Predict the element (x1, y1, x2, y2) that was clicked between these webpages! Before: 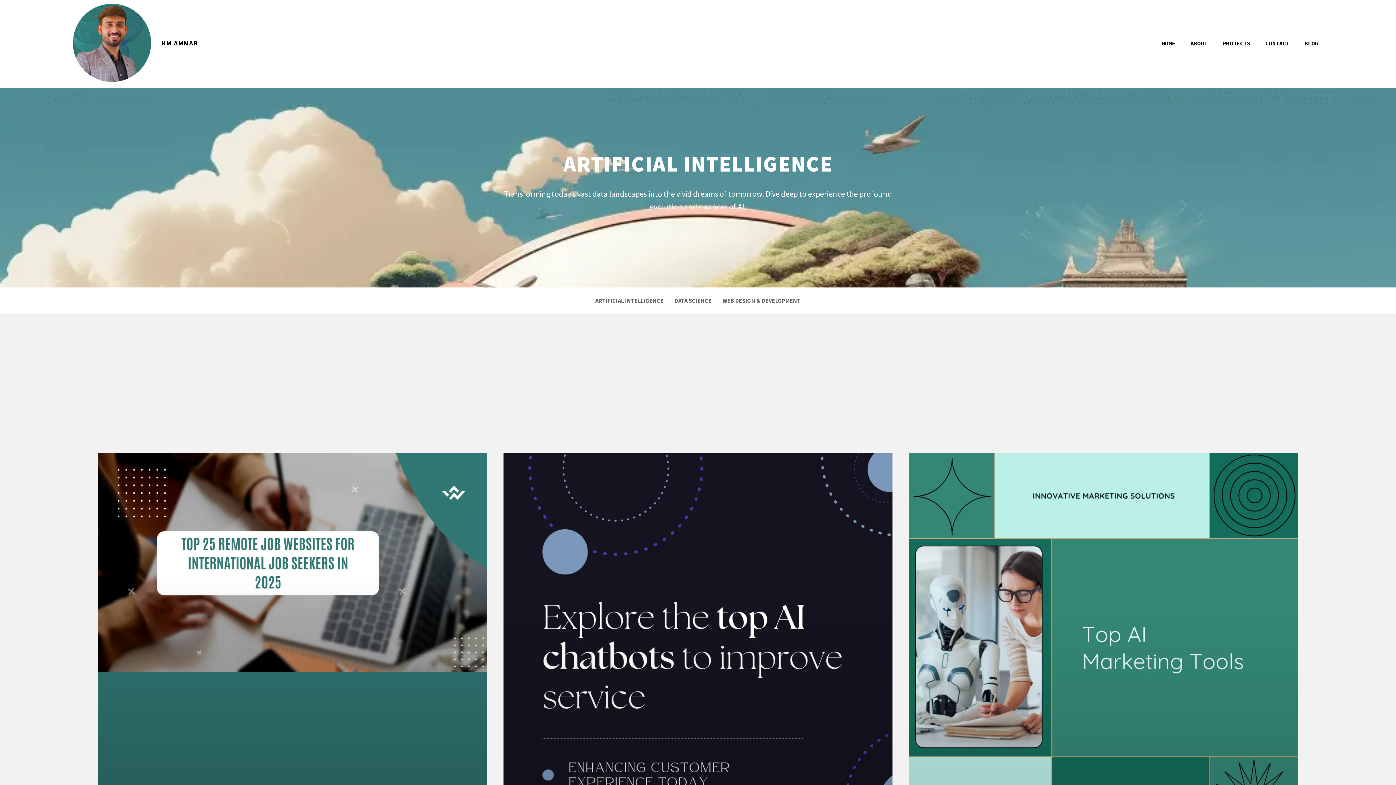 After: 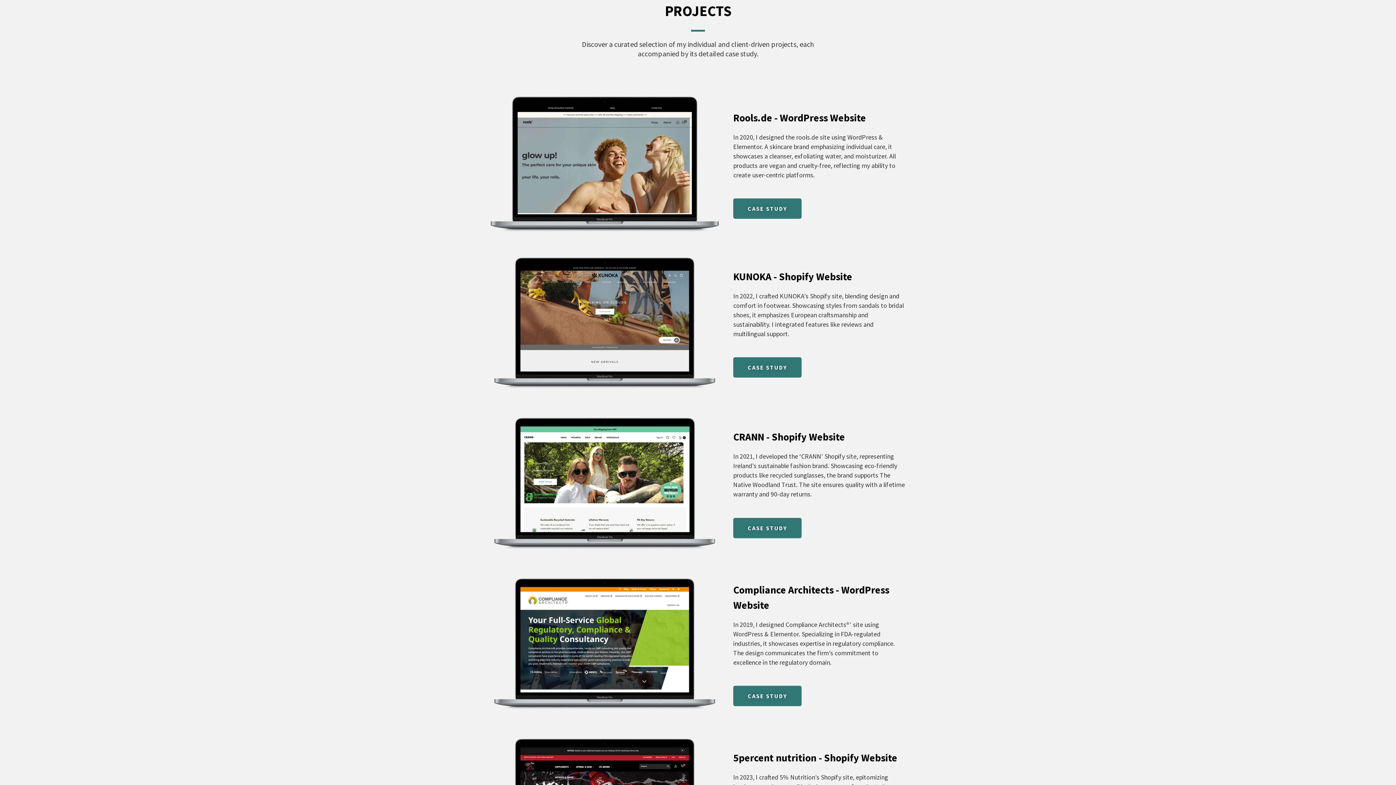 Action: bbox: (1219, 37, 1254, 49) label: PROJECTS